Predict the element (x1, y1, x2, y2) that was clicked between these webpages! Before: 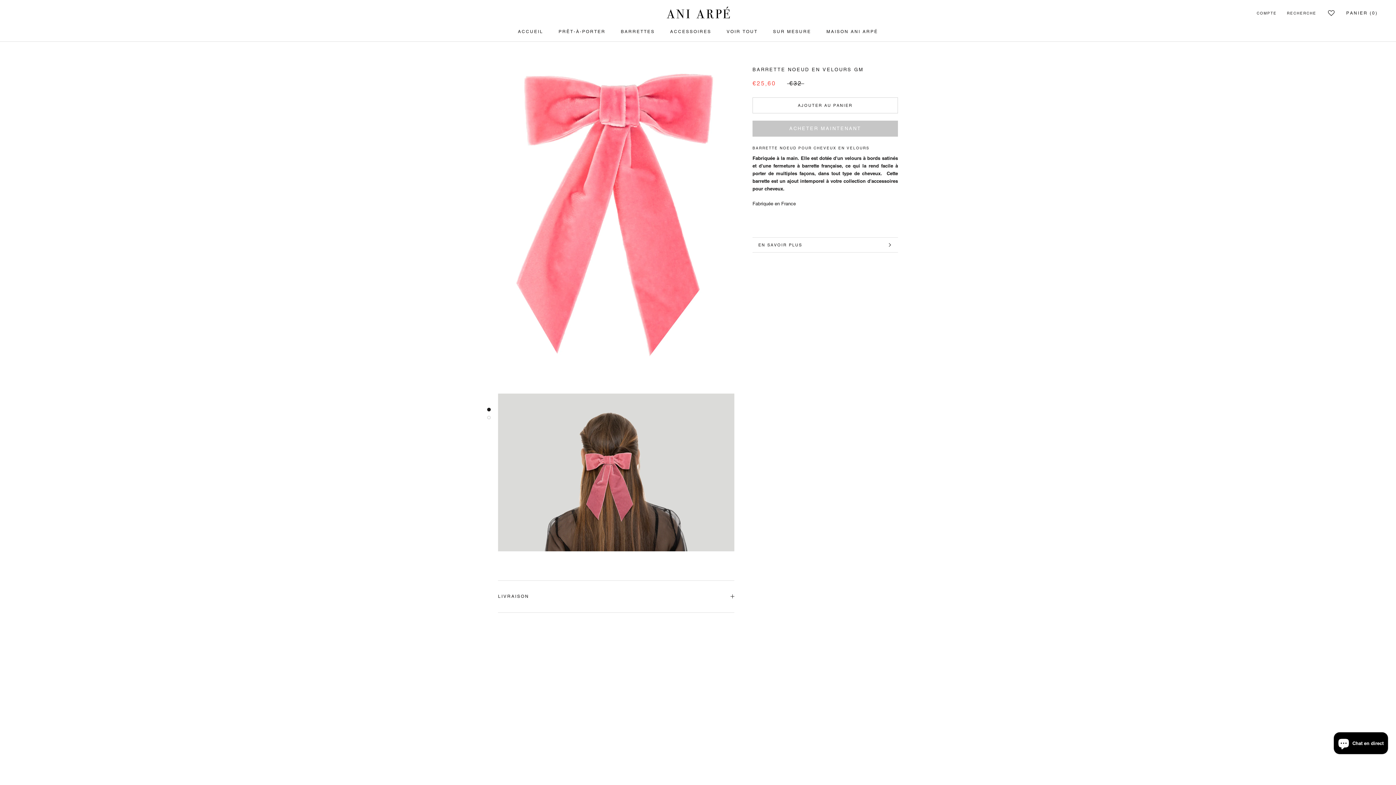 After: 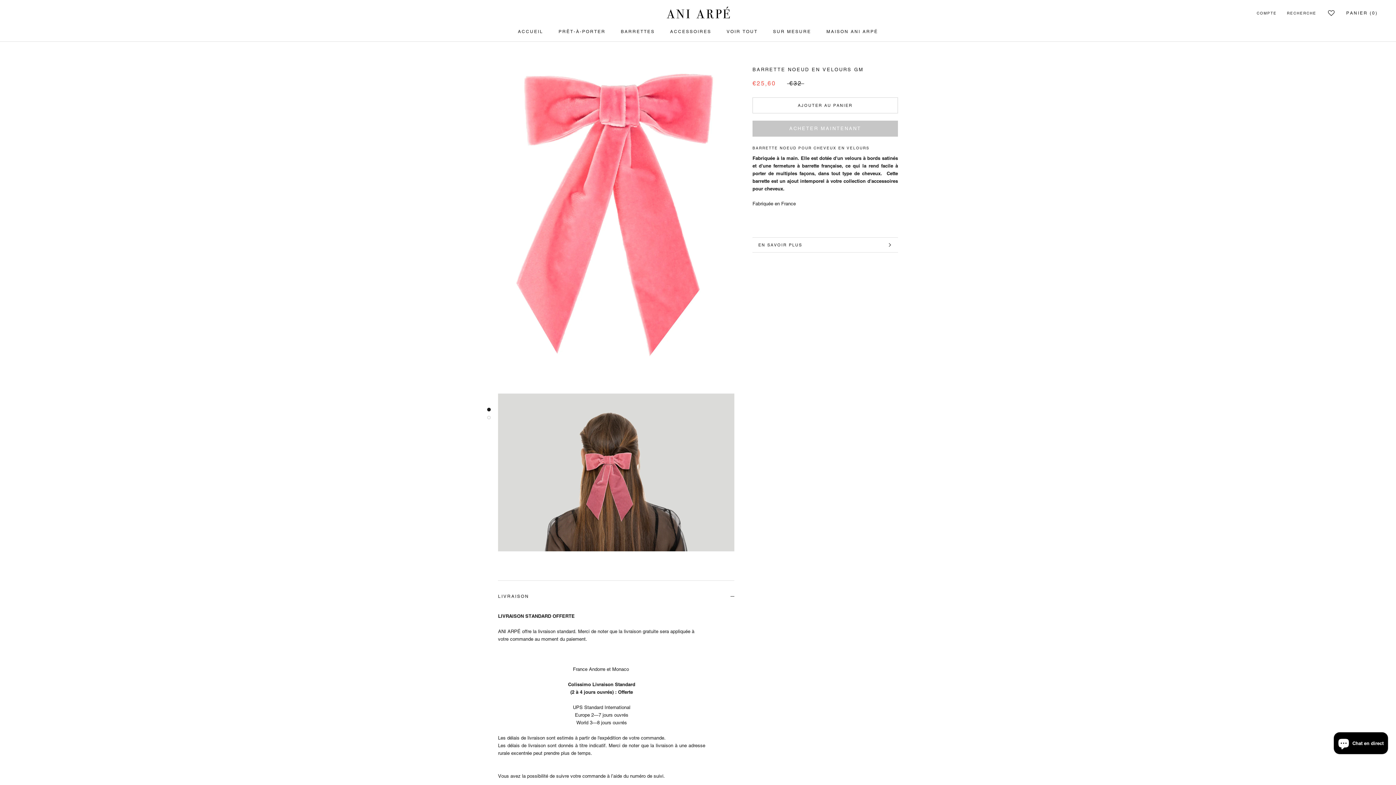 Action: bbox: (498, 581, 734, 612) label: LIVRAISON